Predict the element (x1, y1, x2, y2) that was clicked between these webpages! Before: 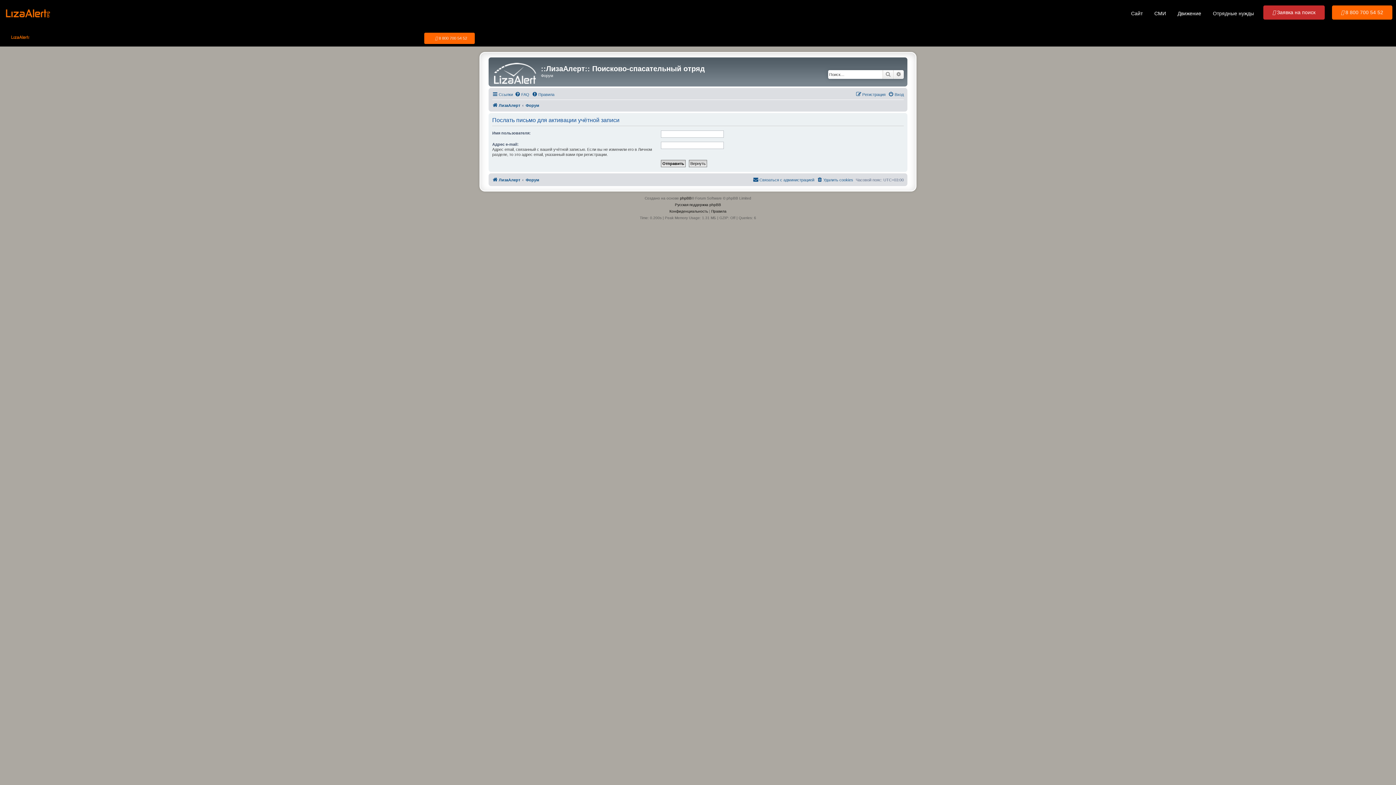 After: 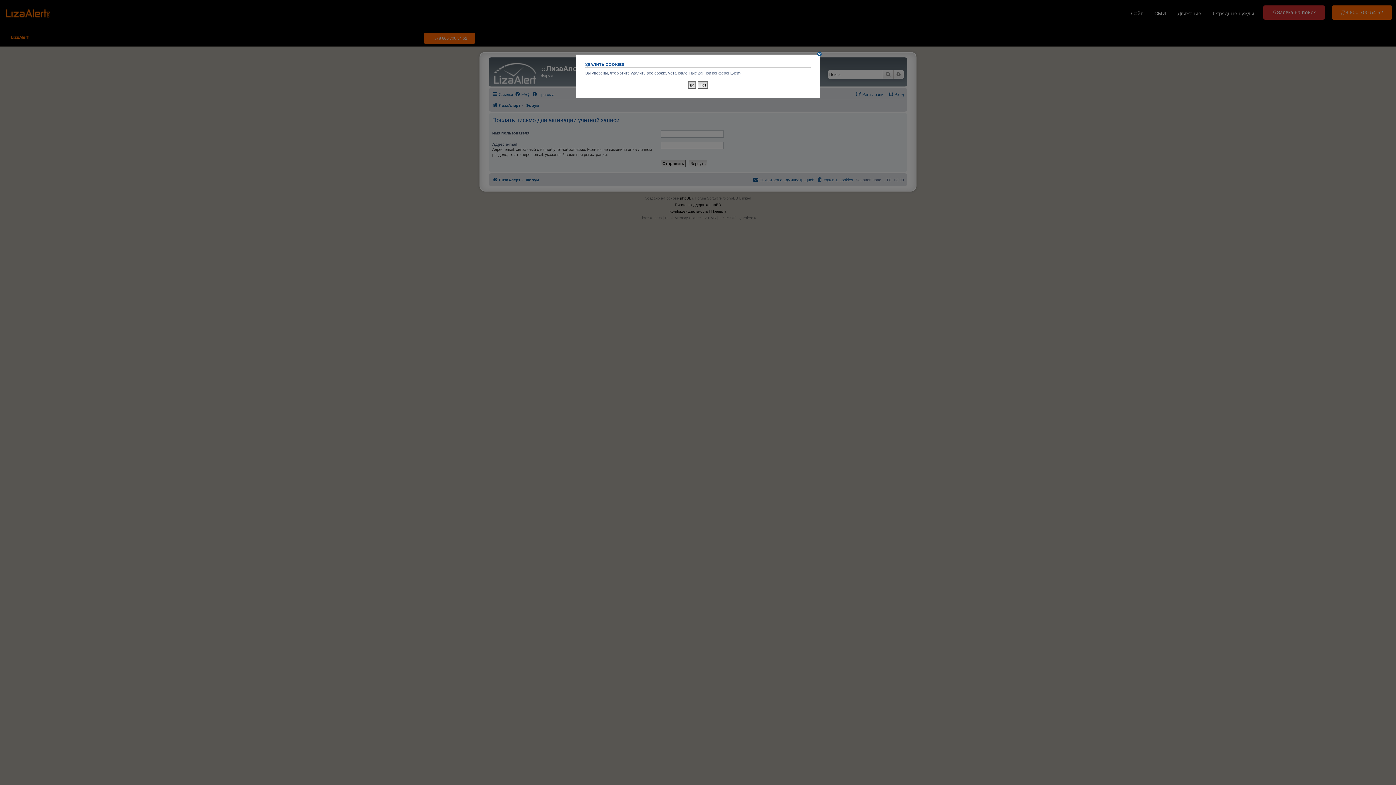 Action: bbox: (817, 175, 853, 184) label: Удалить cookies